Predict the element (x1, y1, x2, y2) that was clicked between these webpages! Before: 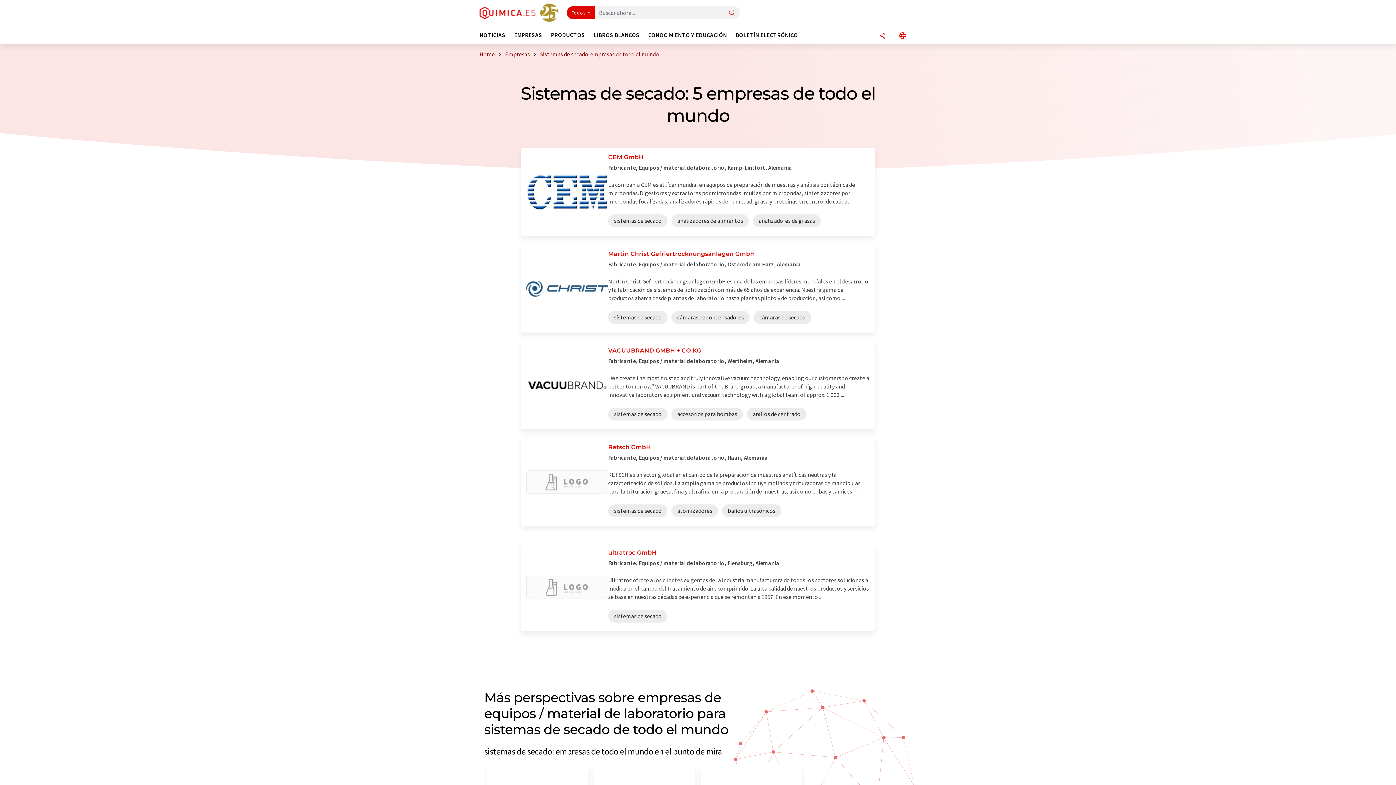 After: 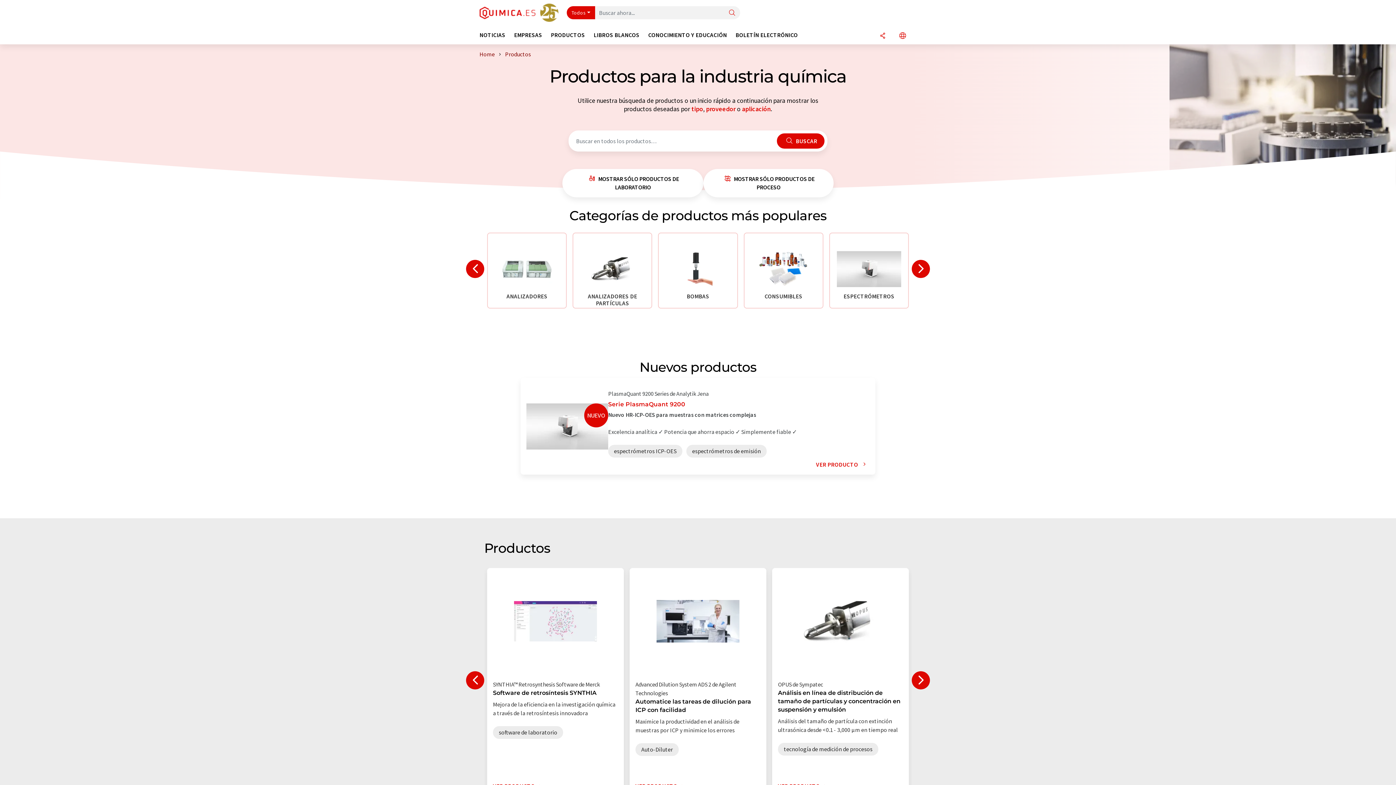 Action: bbox: (551, 31, 593, 44) label: PRODUCTOS